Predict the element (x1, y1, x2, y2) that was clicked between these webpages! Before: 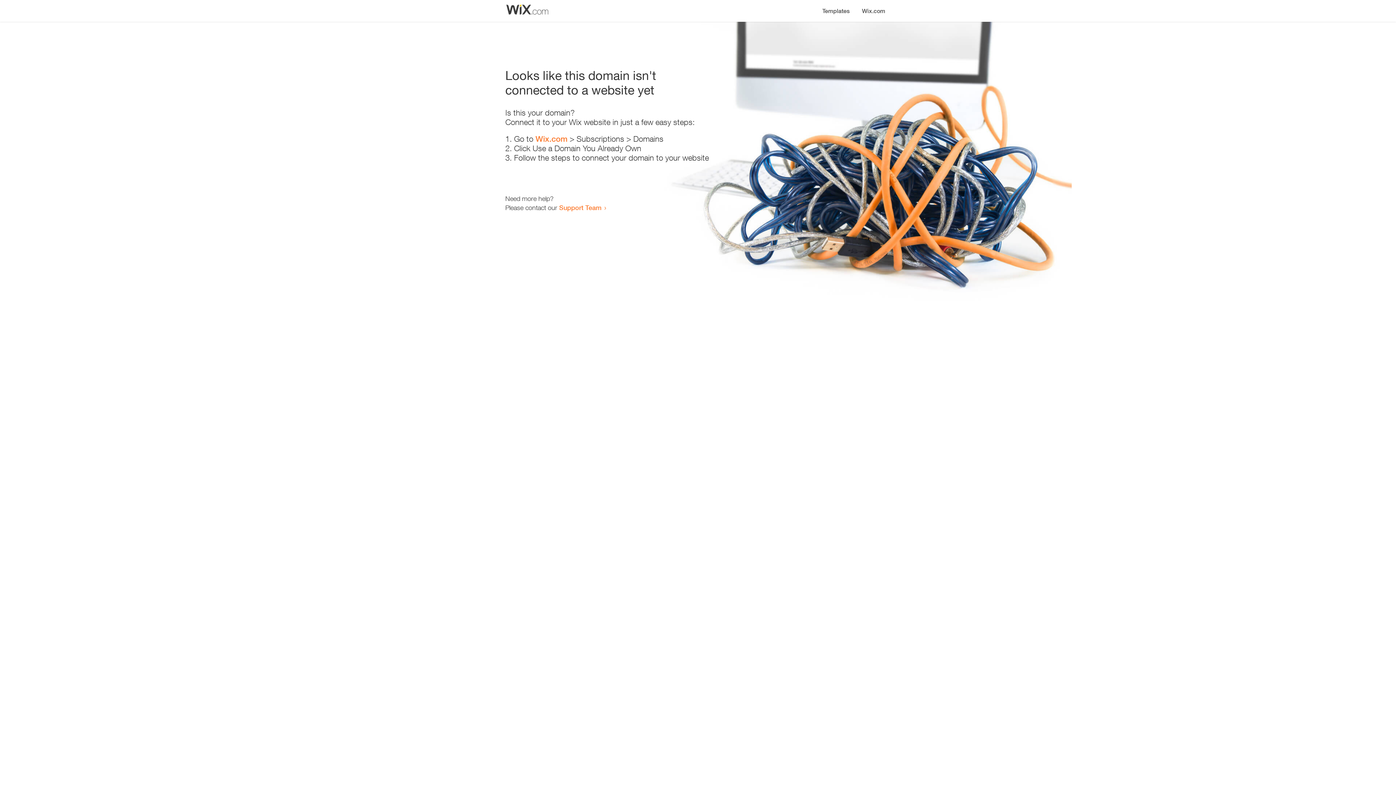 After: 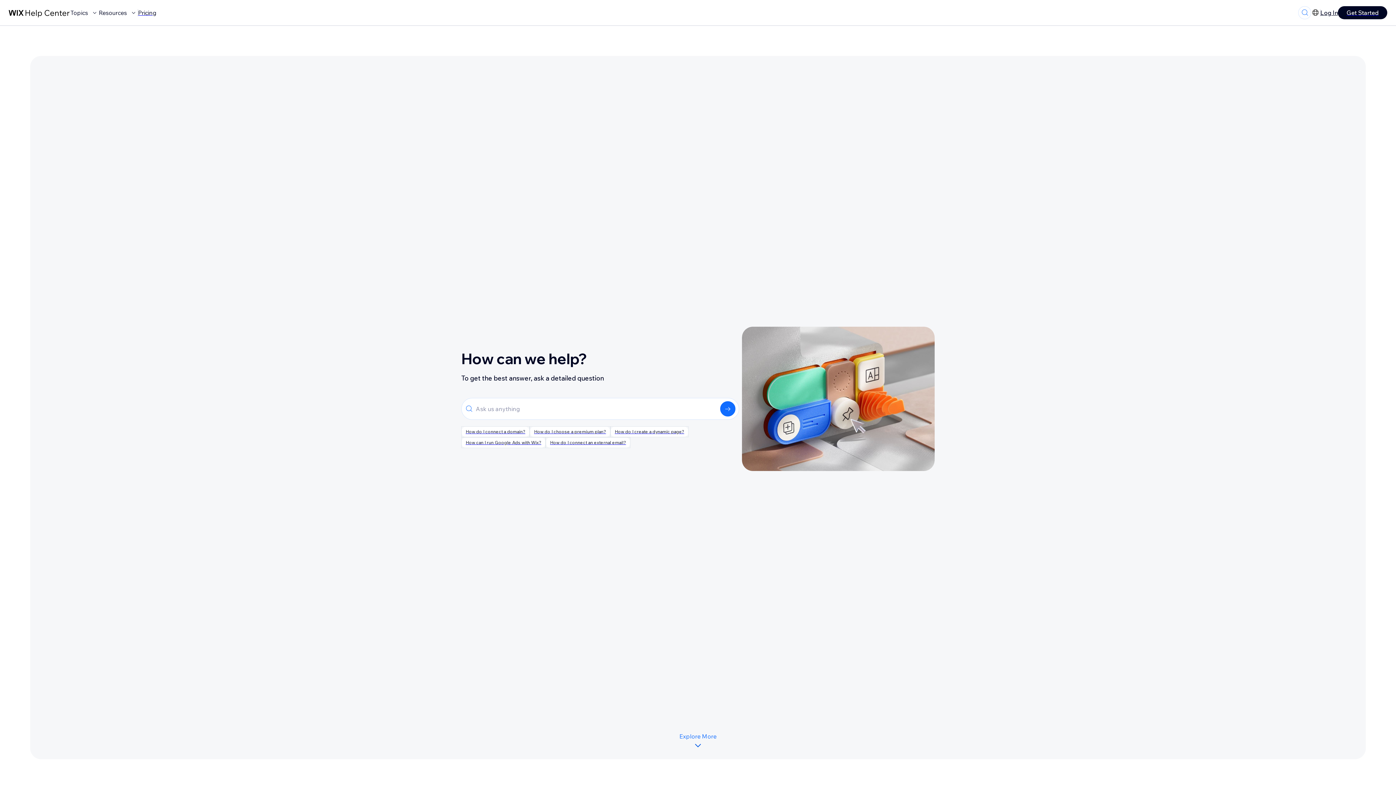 Action: label: Support Team bbox: (559, 203, 601, 211)